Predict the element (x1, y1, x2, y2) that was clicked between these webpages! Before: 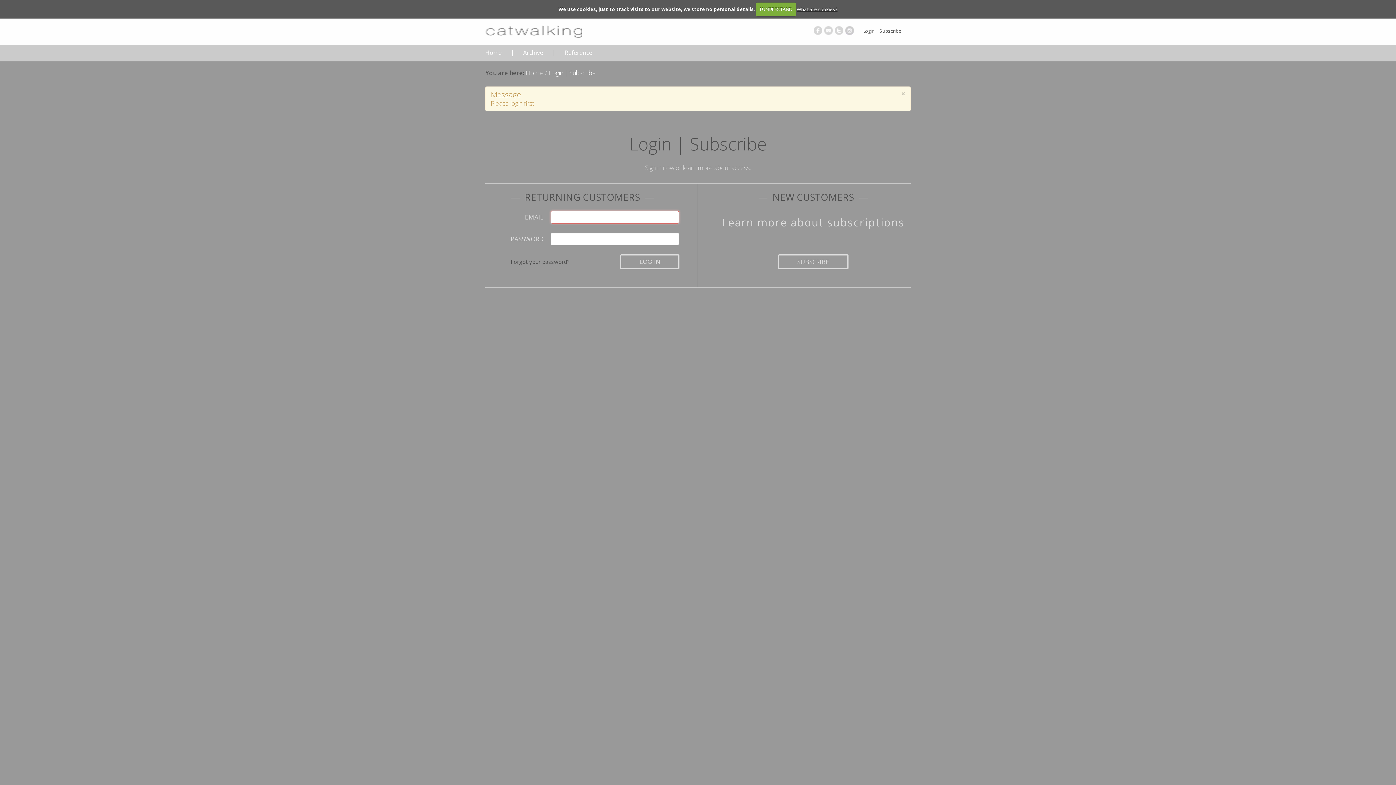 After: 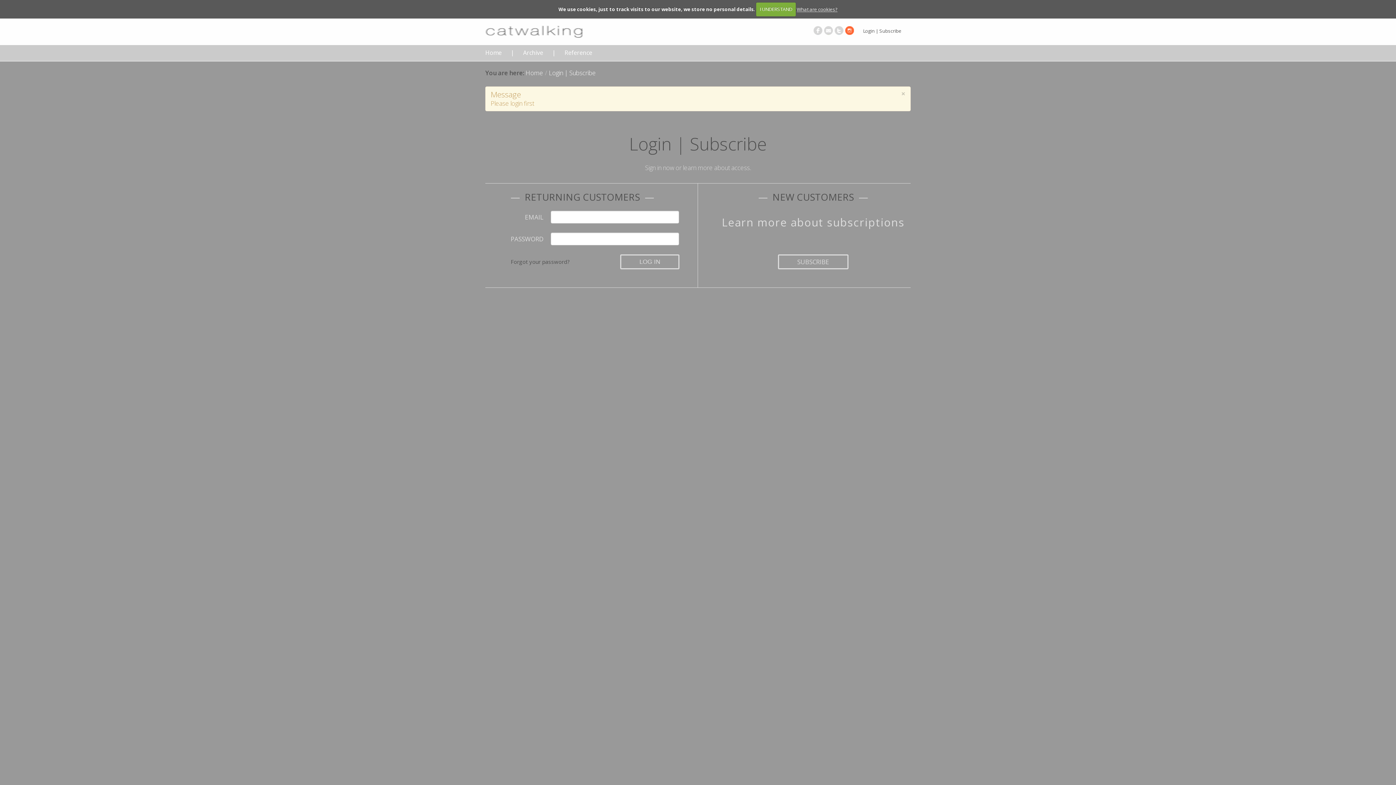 Action: label: instagram bbox: (845, 26, 854, 34)